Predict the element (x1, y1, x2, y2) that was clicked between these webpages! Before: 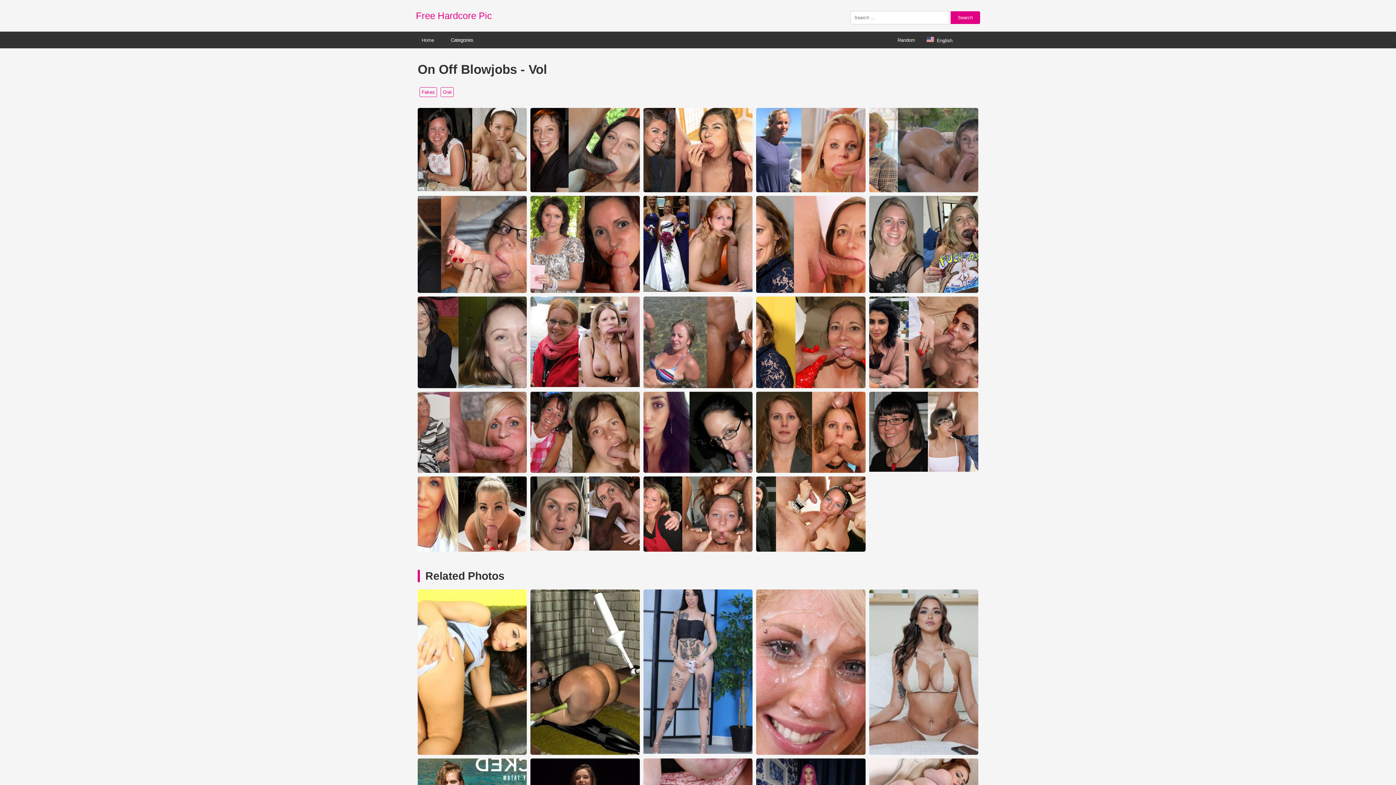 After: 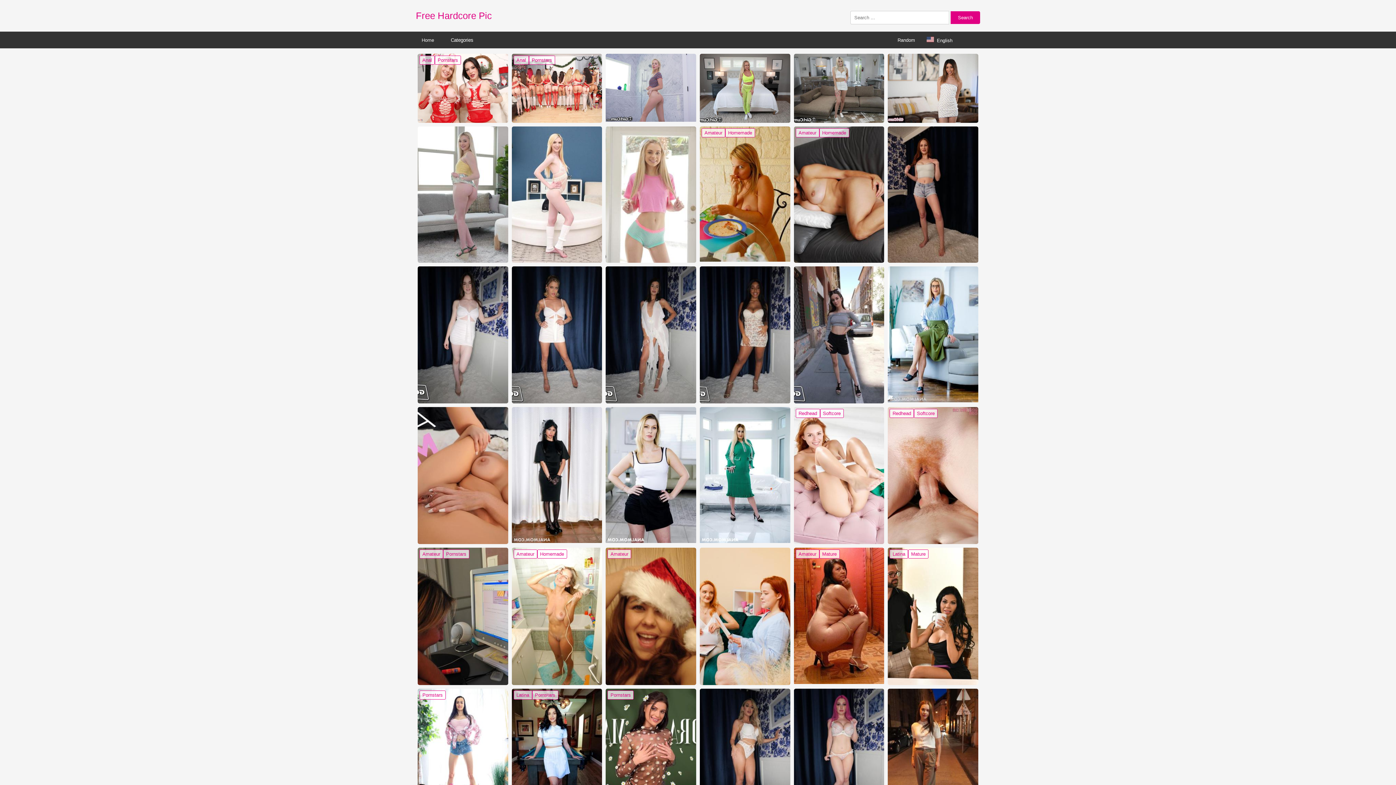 Action: bbox: (416, 10, 492, 21) label: Free Hardcore Pic